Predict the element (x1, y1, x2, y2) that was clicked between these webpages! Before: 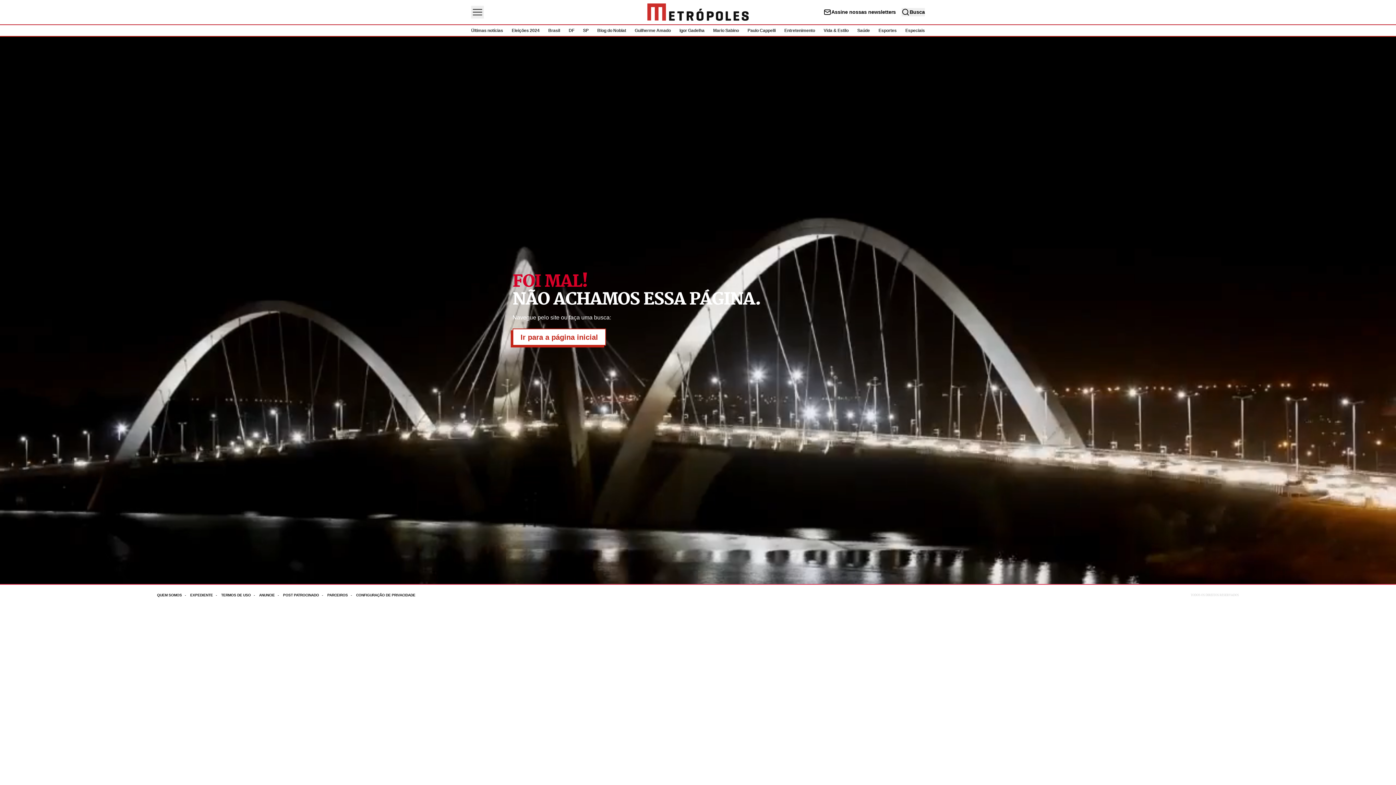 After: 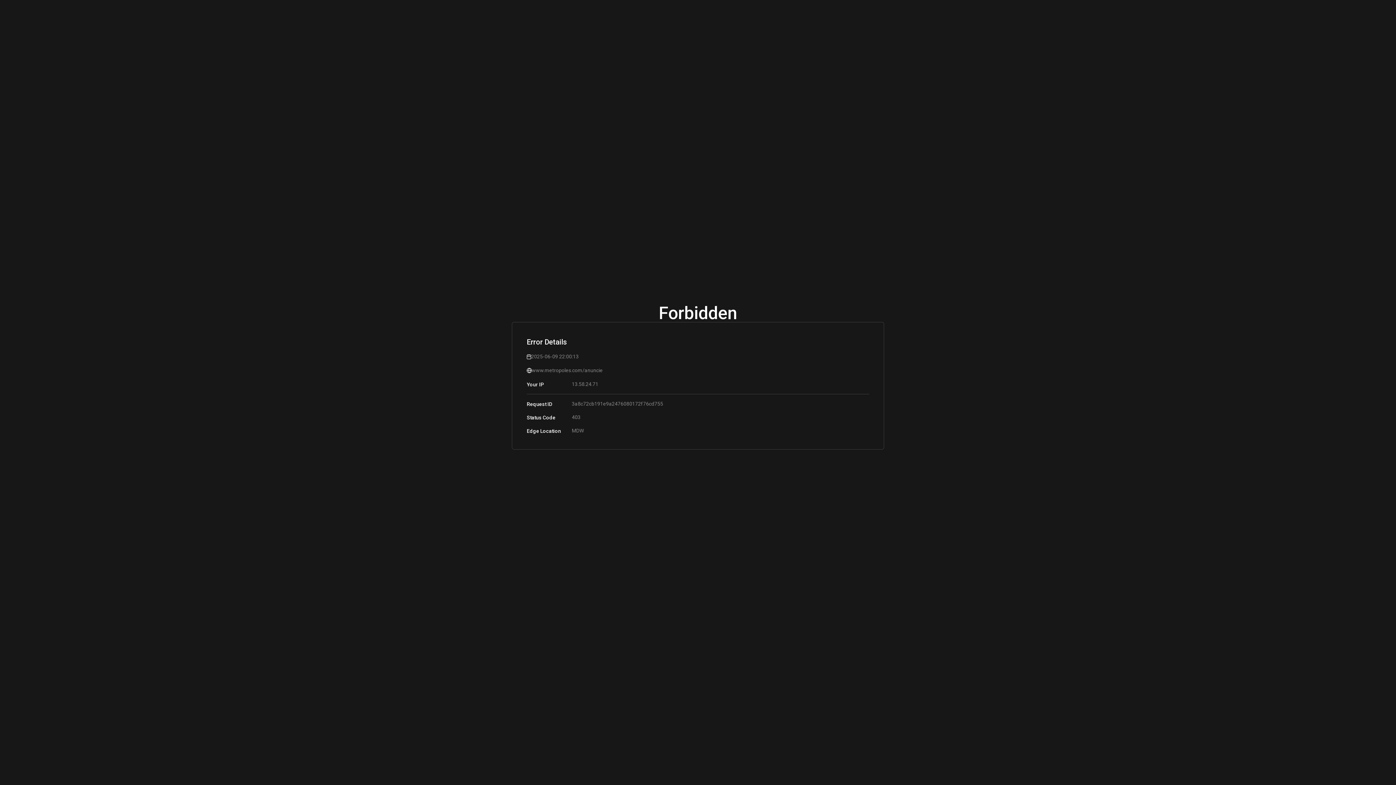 Action: label: Acesse mais informações da página: Anuncie bbox: (259, 593, 283, 597)